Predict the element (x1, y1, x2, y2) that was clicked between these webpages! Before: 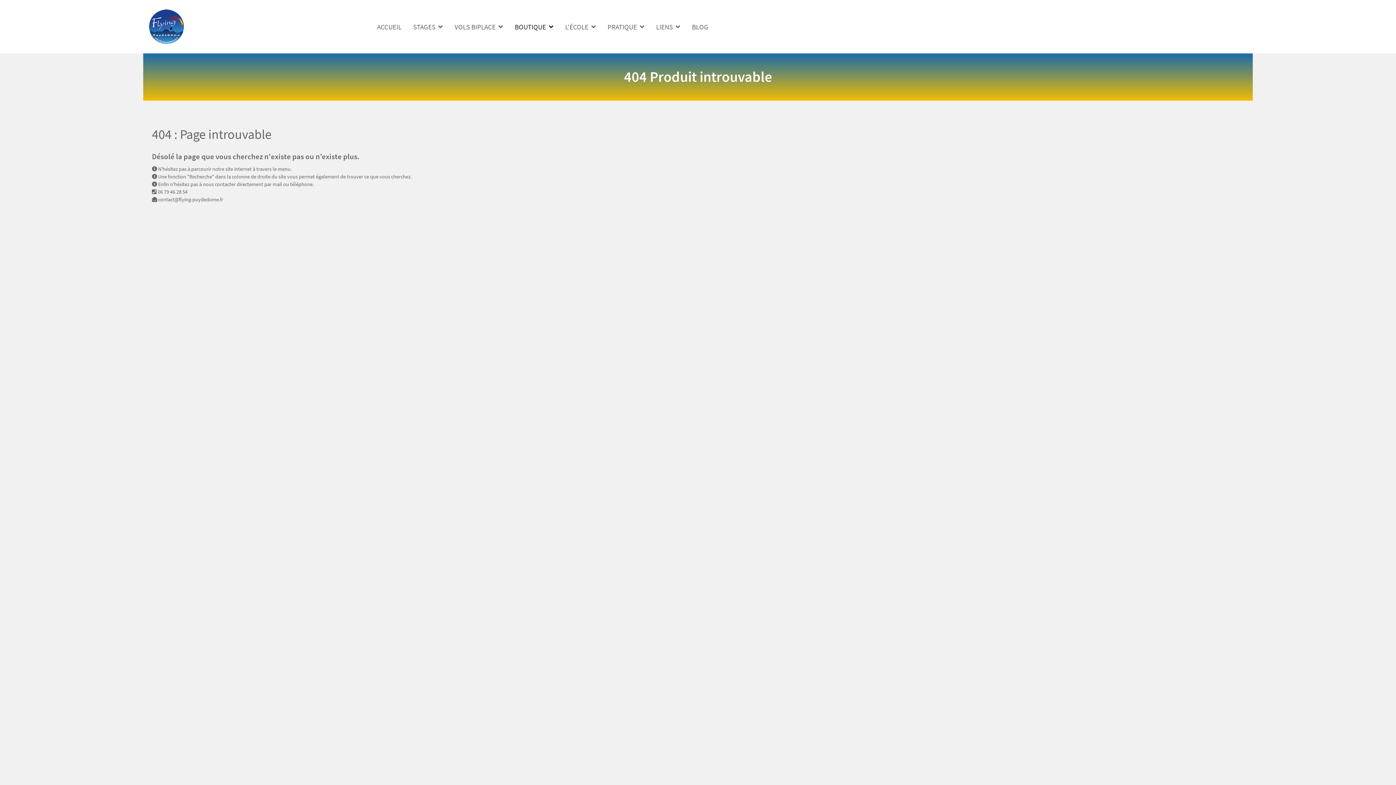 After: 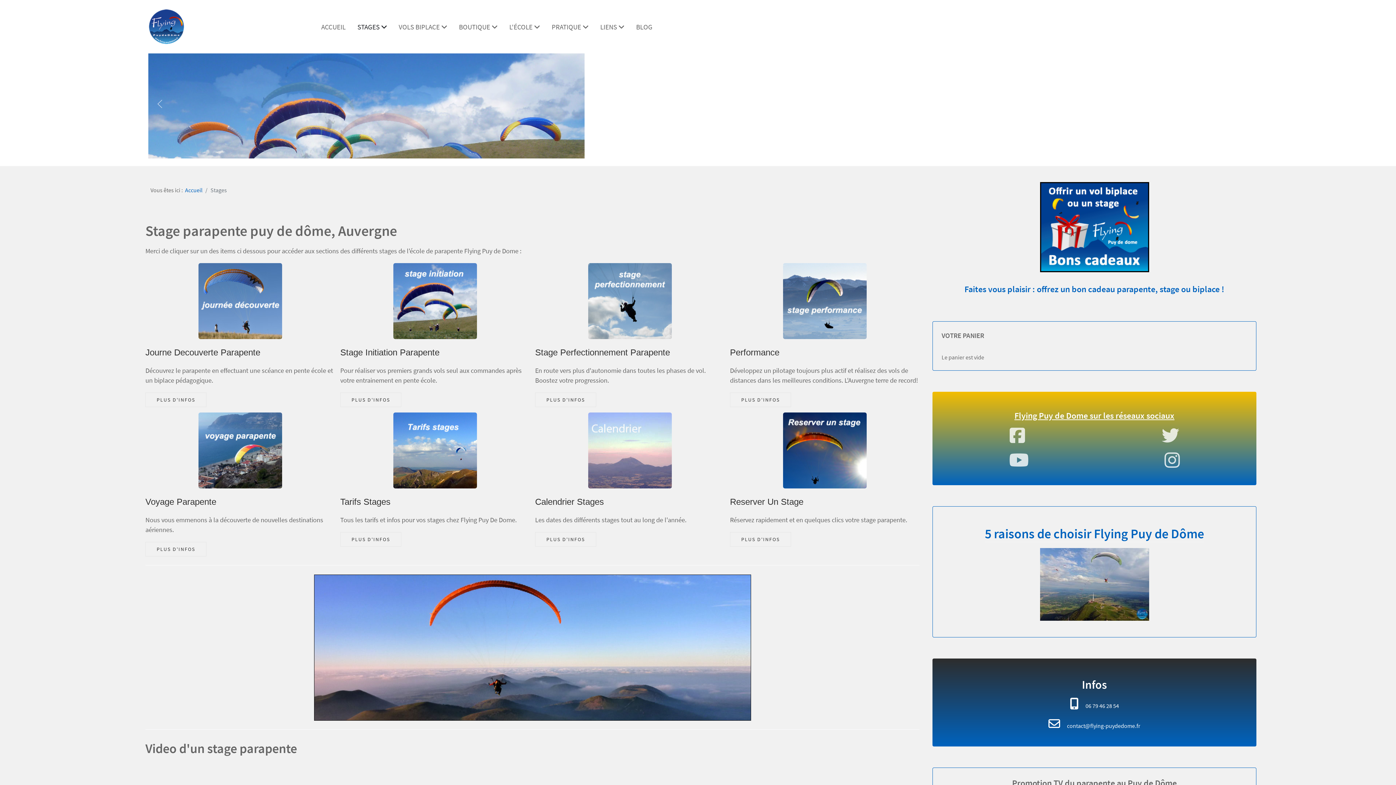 Action: bbox: (407, 18, 448, 34) label: STAGES 